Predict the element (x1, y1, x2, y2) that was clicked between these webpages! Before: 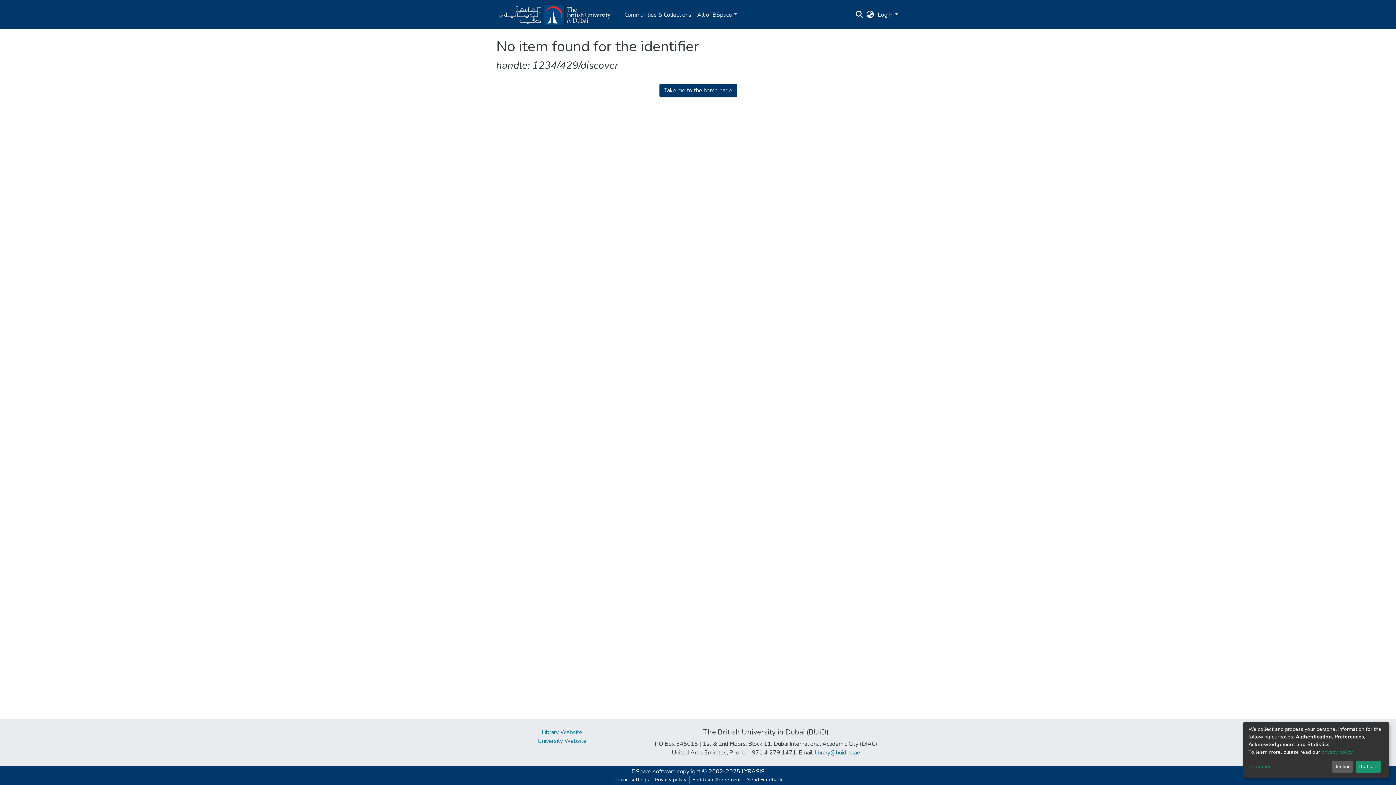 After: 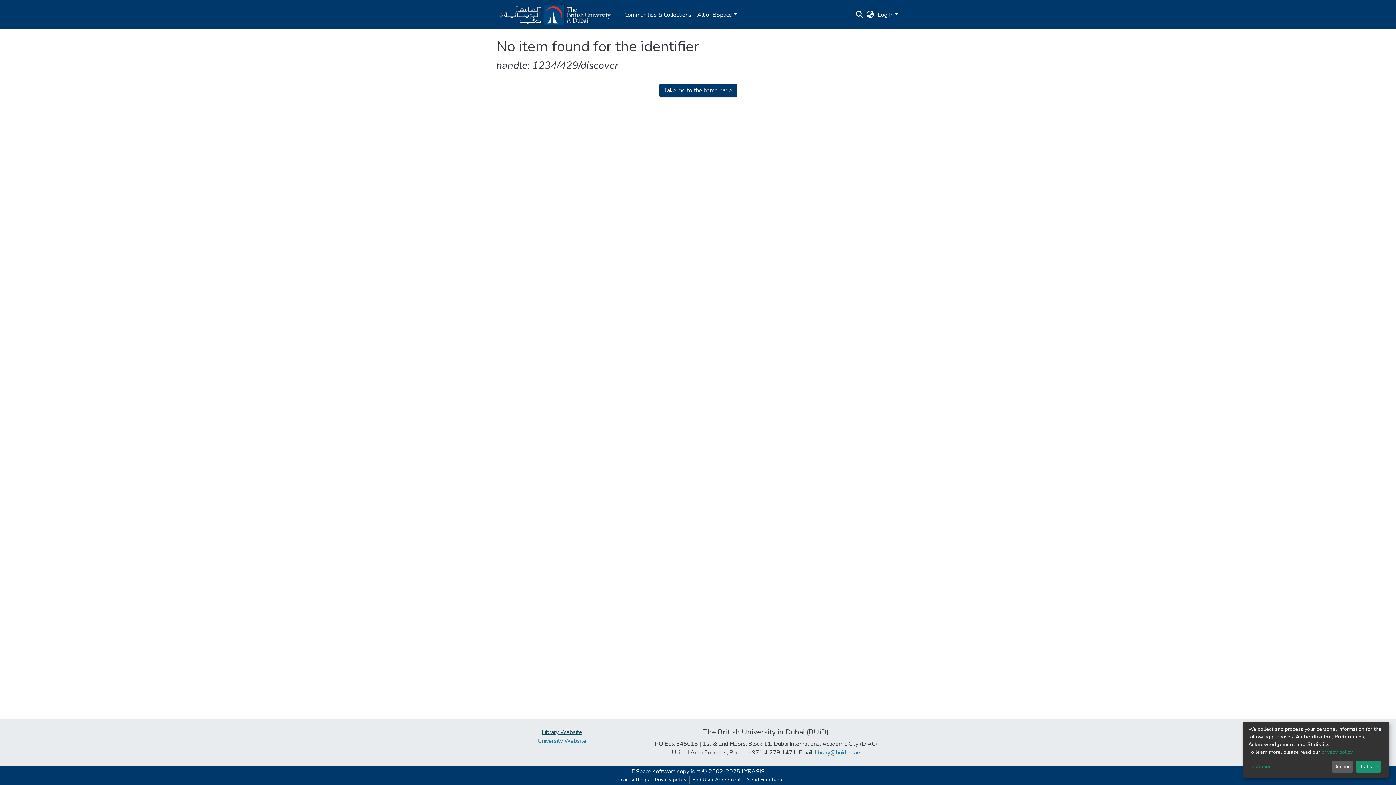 Action: label: Library Website bbox: (541, 728, 582, 736)